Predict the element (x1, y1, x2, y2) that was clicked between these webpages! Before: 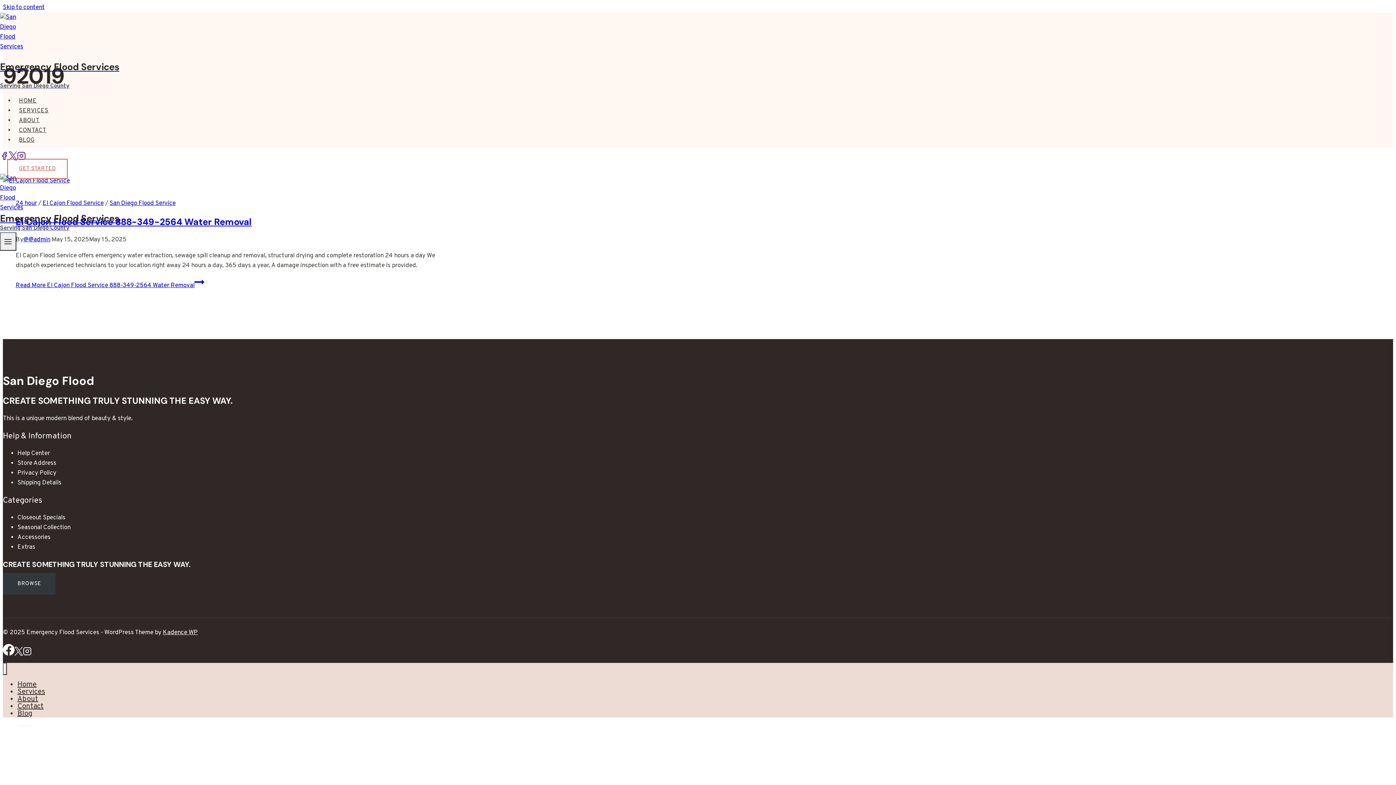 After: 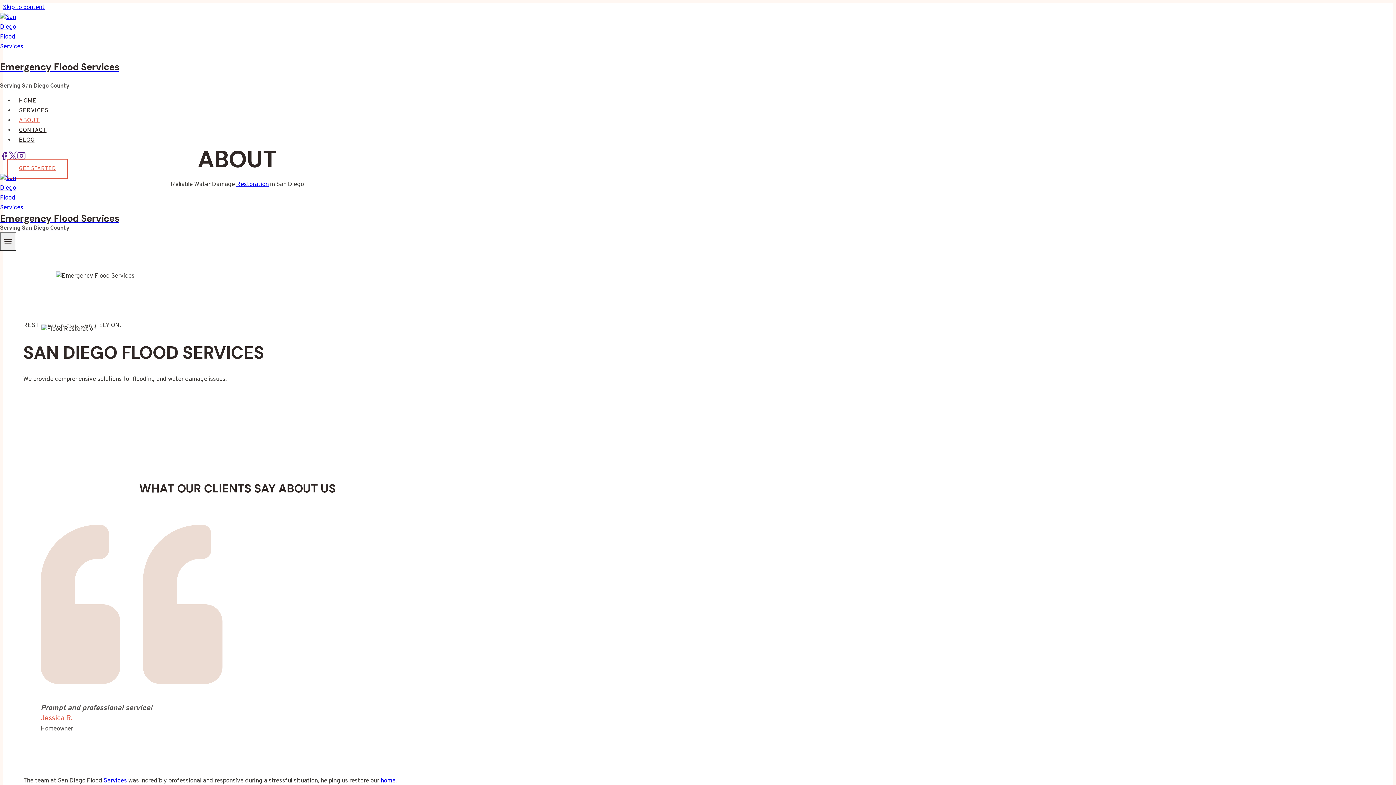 Action: bbox: (14, 115, 44, 125) label: ABOUT